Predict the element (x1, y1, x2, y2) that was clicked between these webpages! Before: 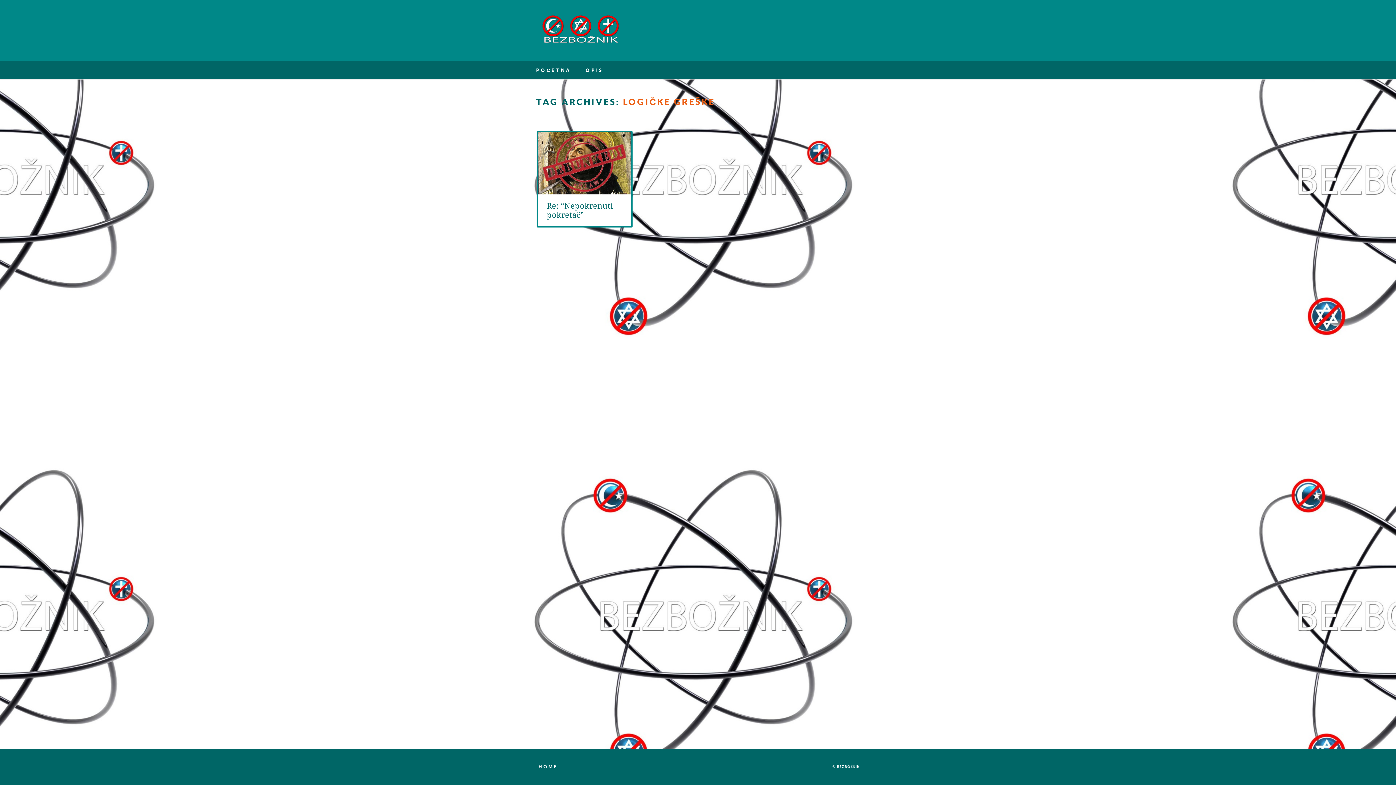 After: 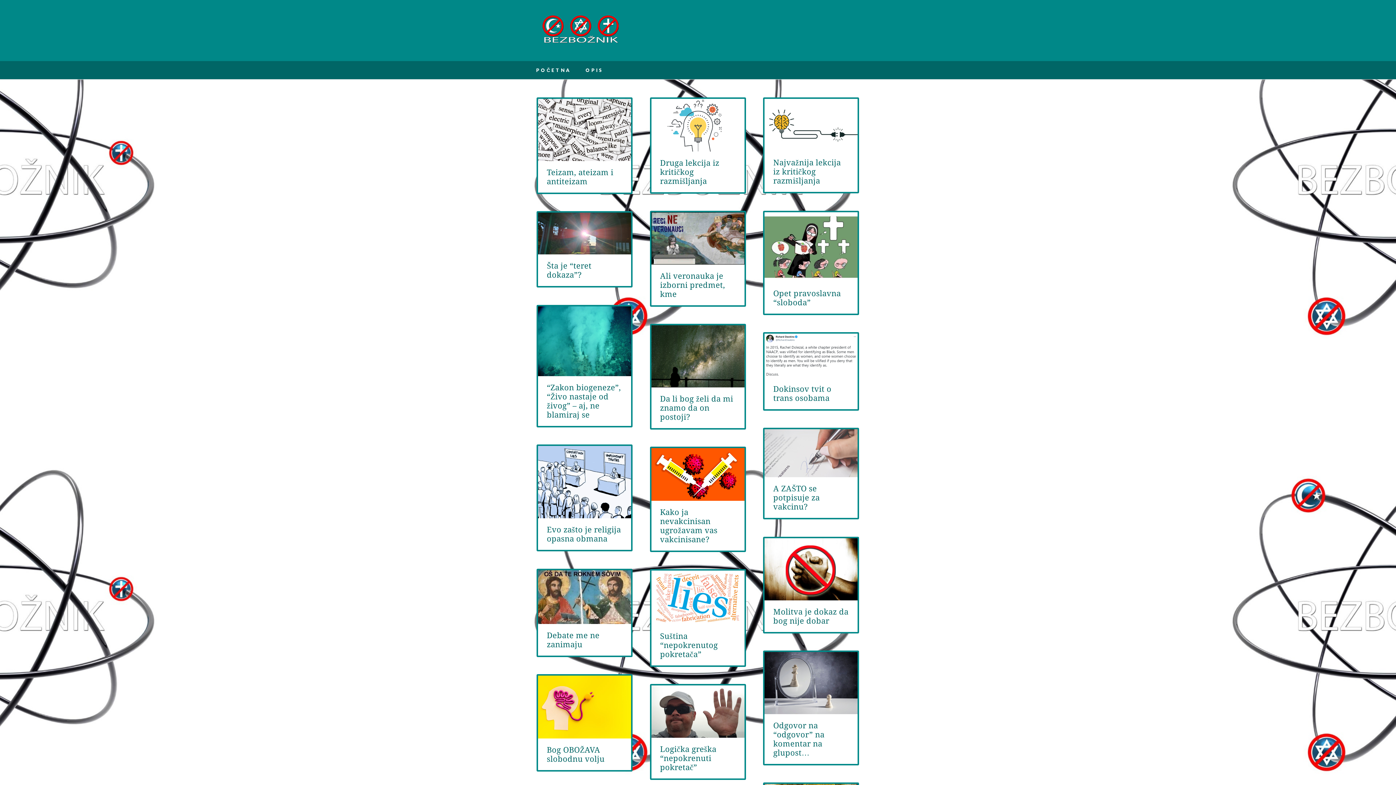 Action: label: POČETNA bbox: (536, 61, 578, 79)